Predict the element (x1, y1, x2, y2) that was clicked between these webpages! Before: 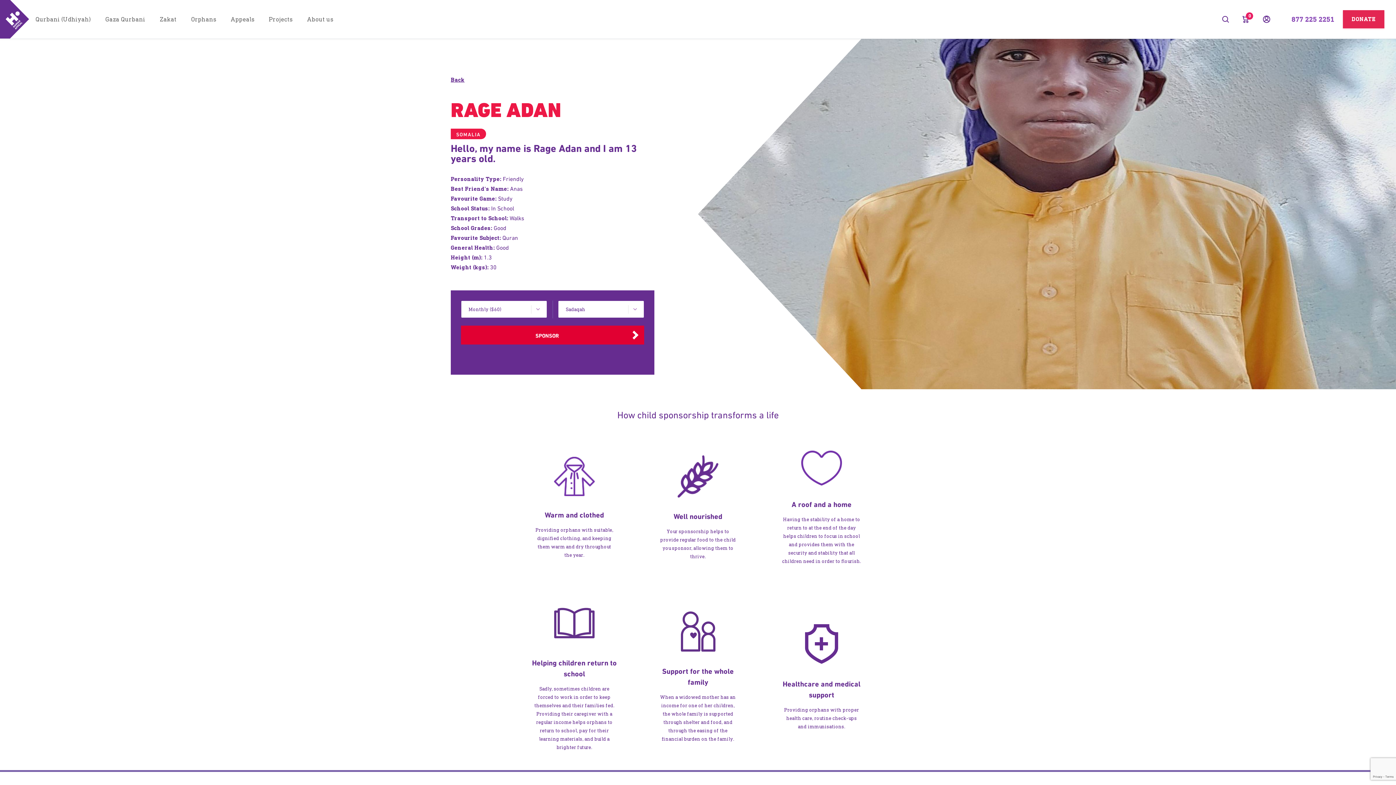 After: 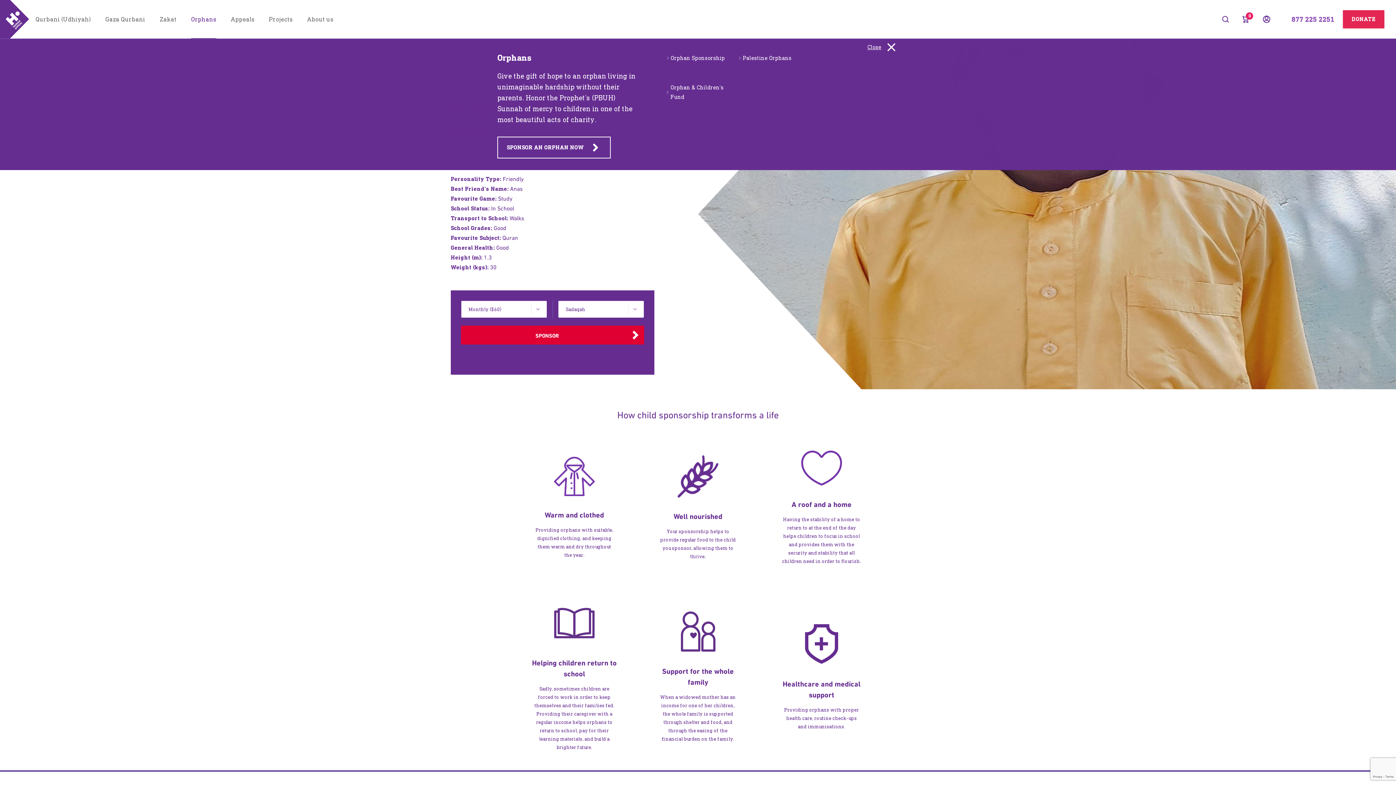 Action: label: Orphans bbox: (191, 0, 216, 38)